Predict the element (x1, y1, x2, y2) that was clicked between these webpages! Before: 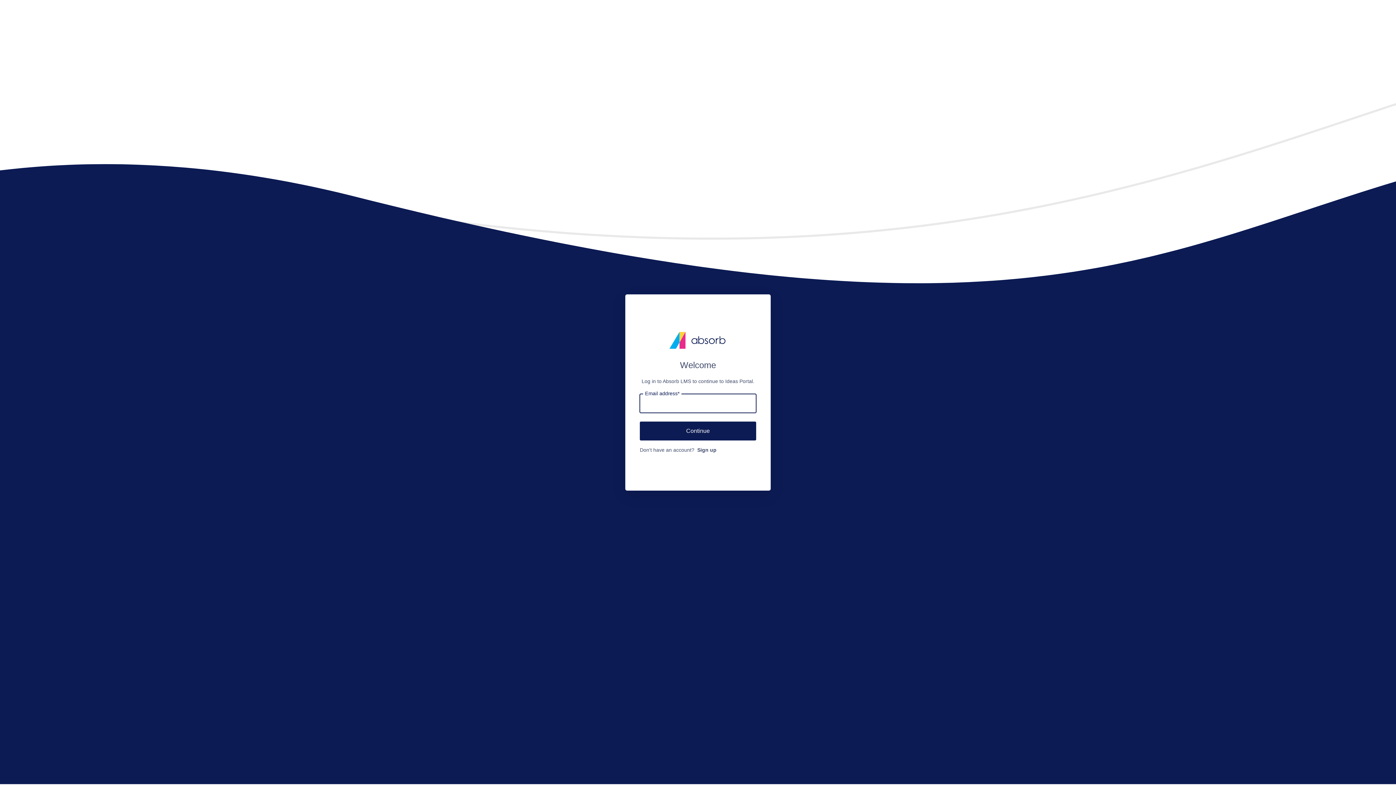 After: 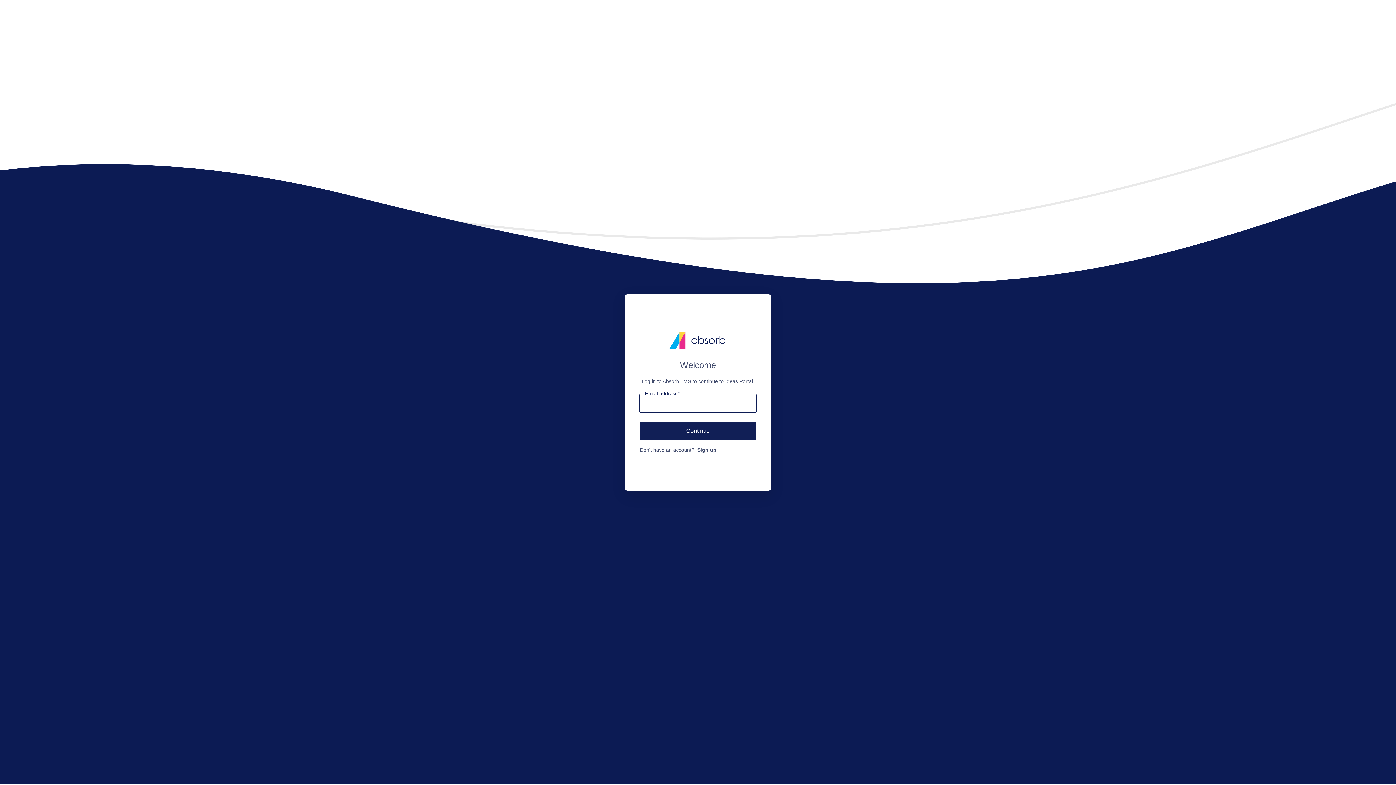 Action: label: Continue bbox: (640, 421, 756, 440)